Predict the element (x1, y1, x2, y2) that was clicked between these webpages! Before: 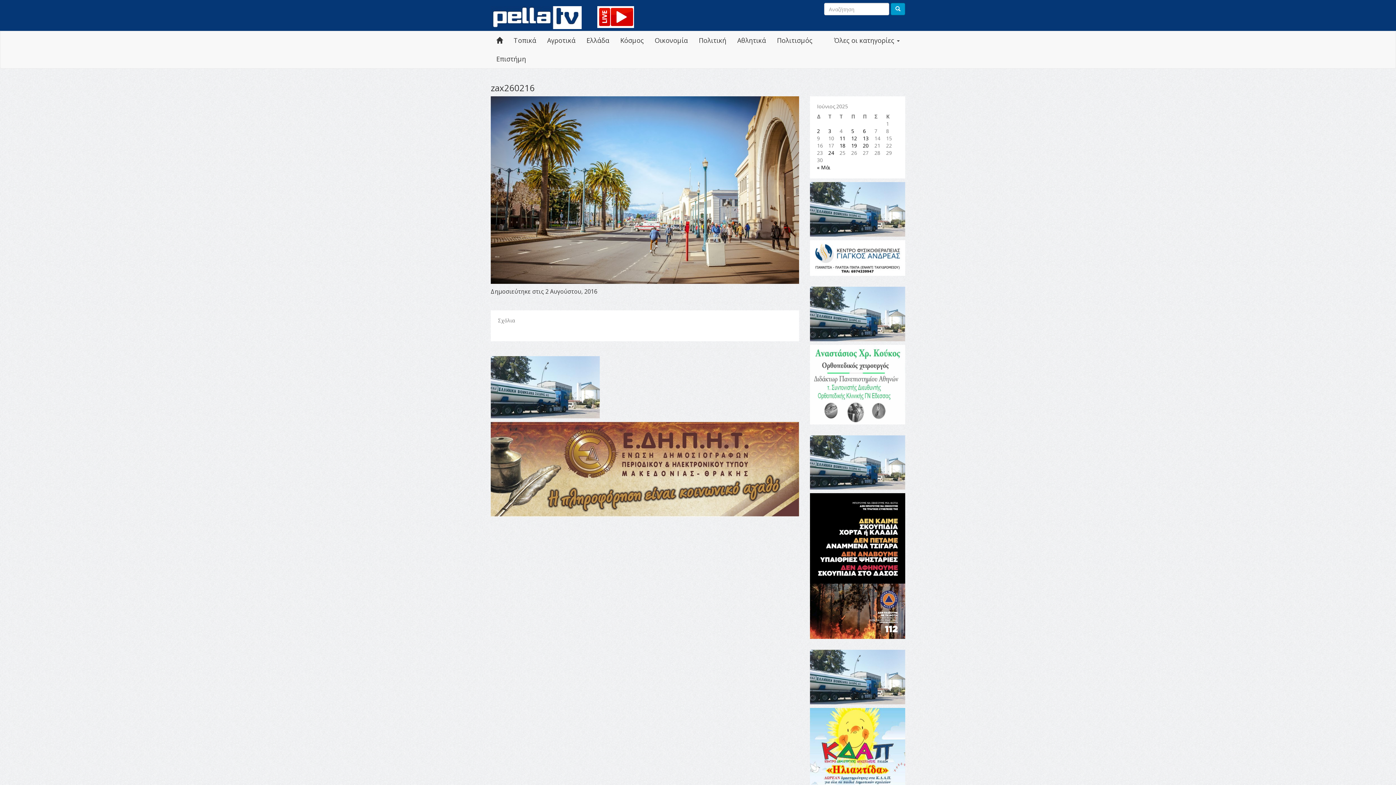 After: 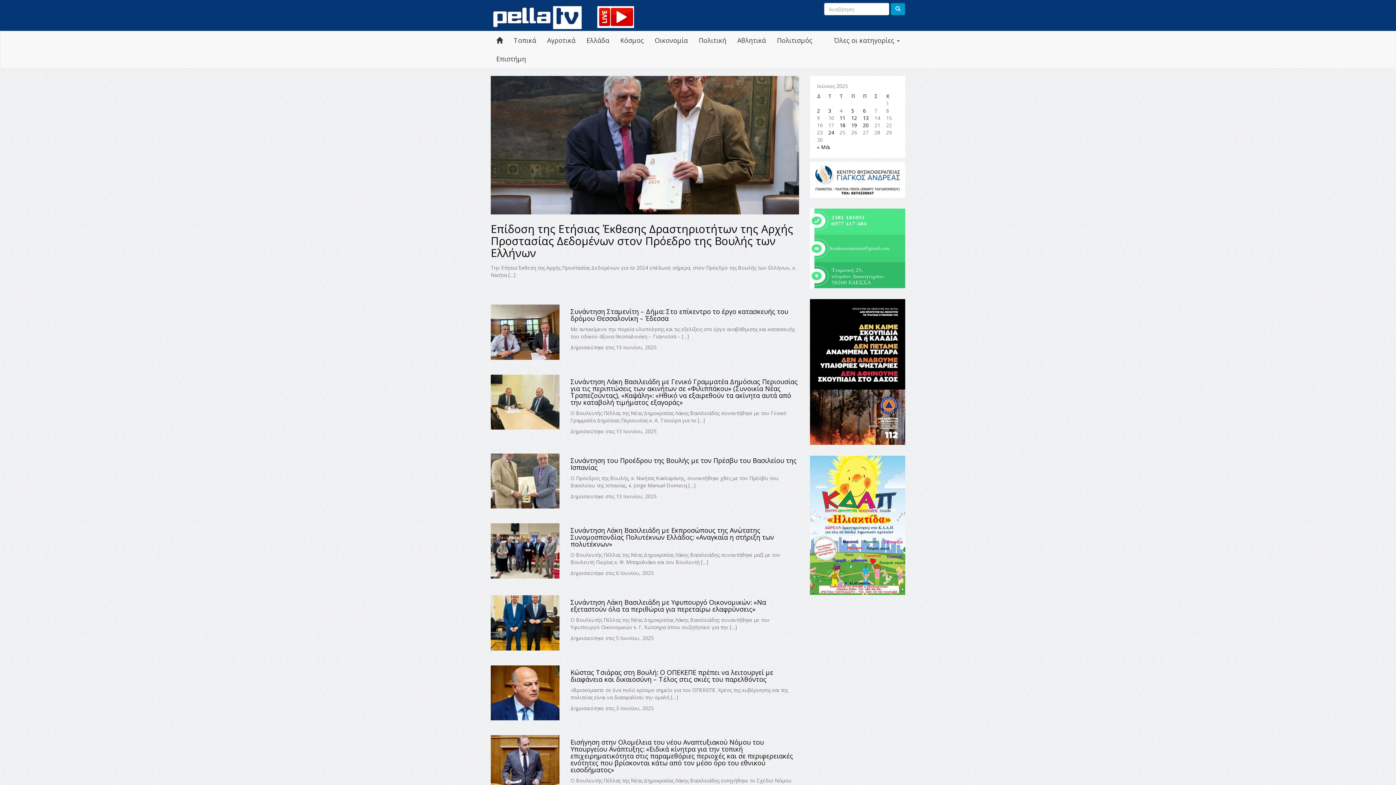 Action: bbox: (693, 31, 732, 49) label: Πολιτική